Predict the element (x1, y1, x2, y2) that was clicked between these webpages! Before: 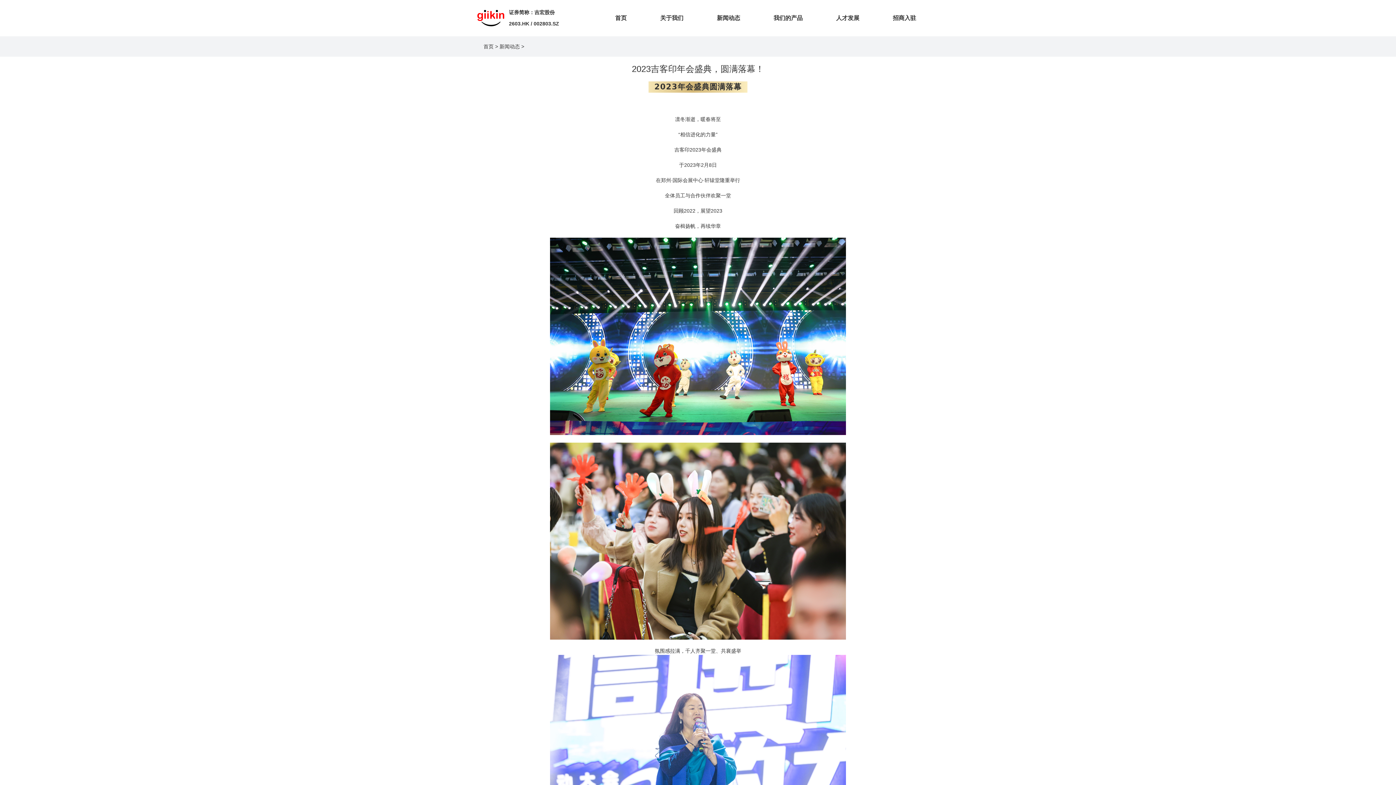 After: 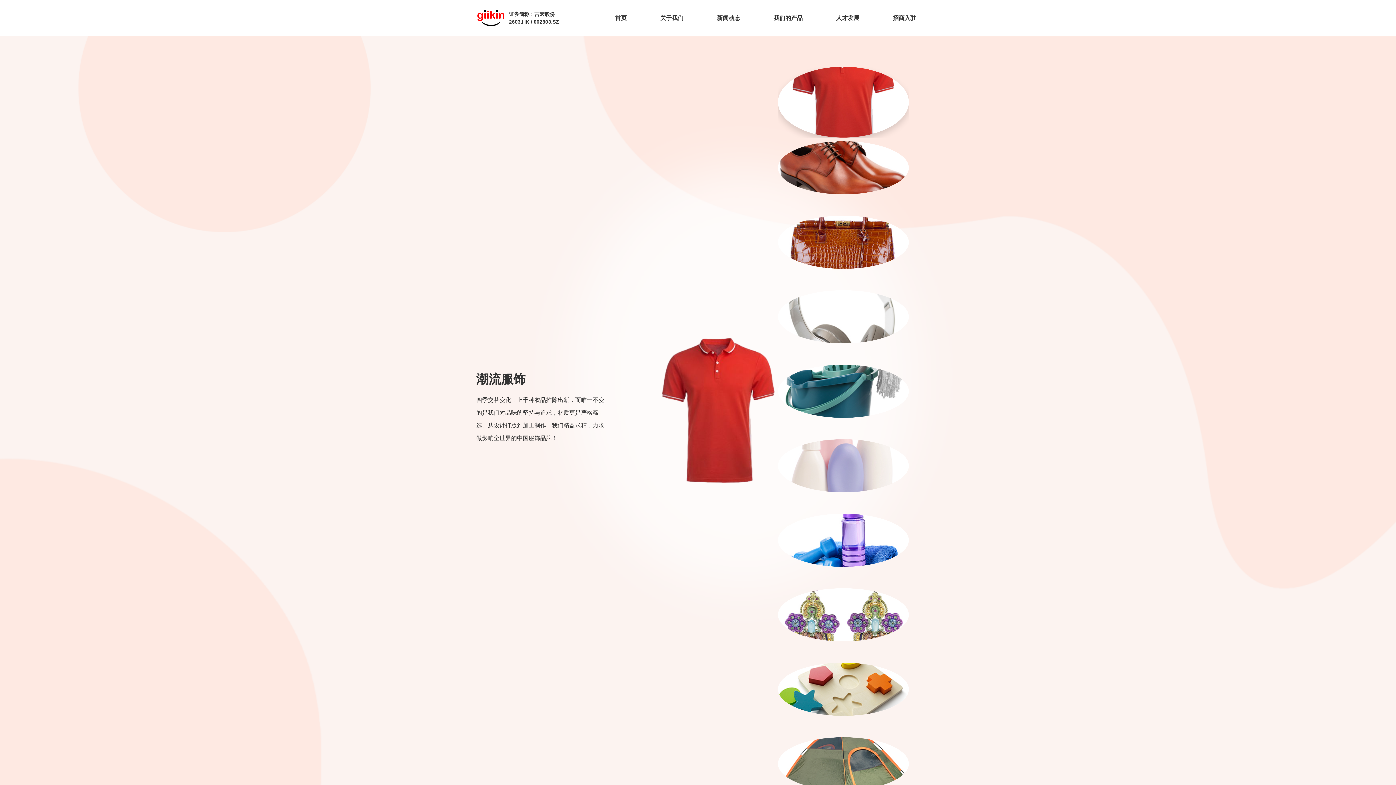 Action: bbox: (770, 9, 806, 27) label: 我们的产品